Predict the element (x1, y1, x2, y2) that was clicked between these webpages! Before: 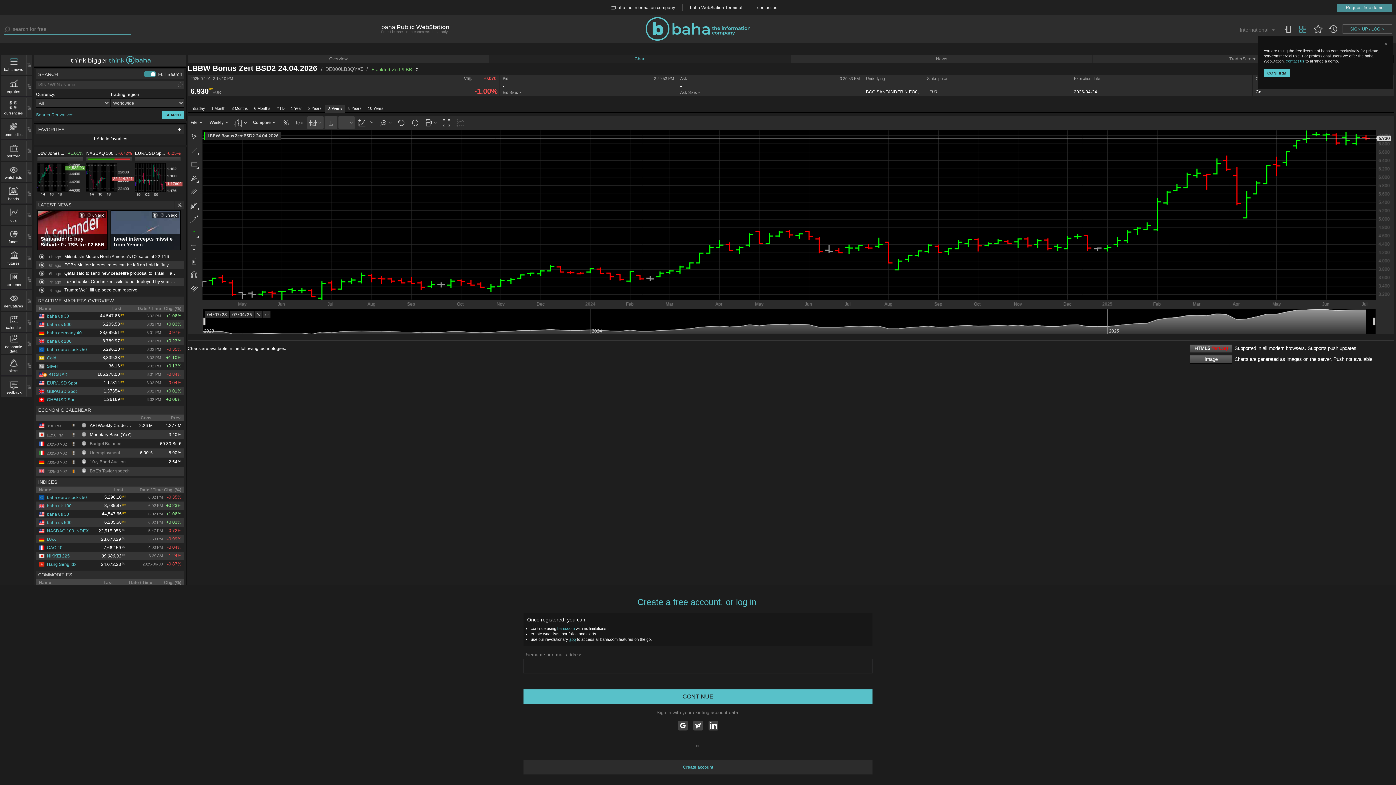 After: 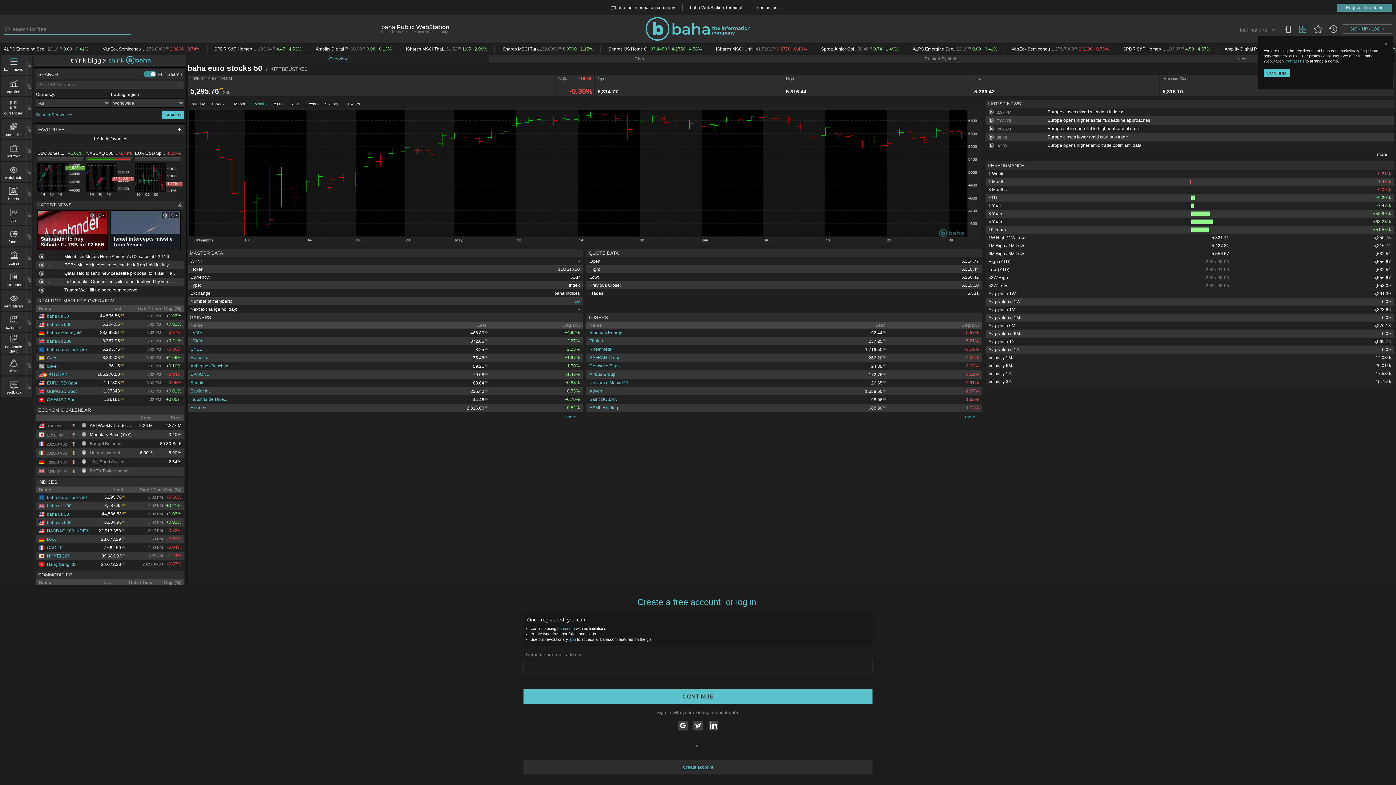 Action: bbox: (38, 346, 86, 352) label: baha euro stocks 50